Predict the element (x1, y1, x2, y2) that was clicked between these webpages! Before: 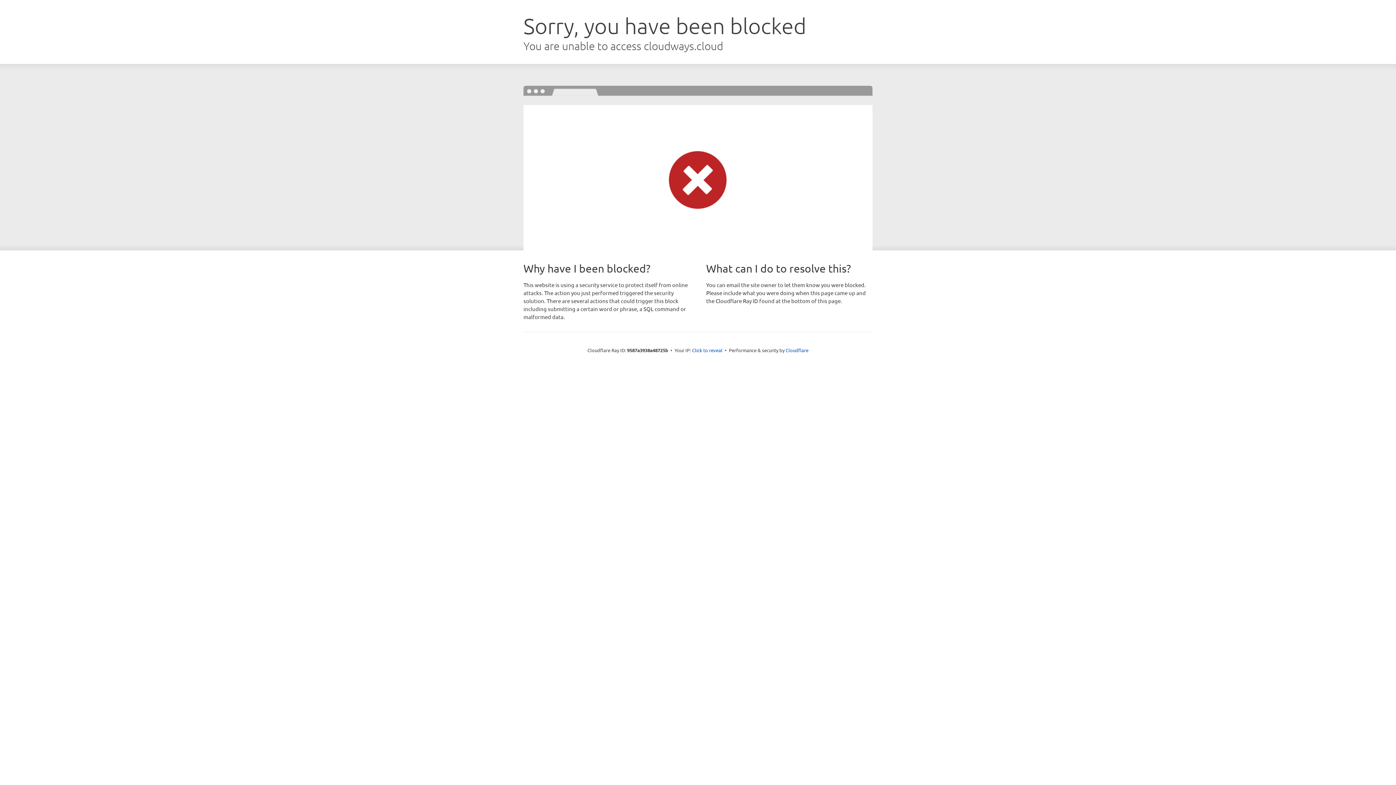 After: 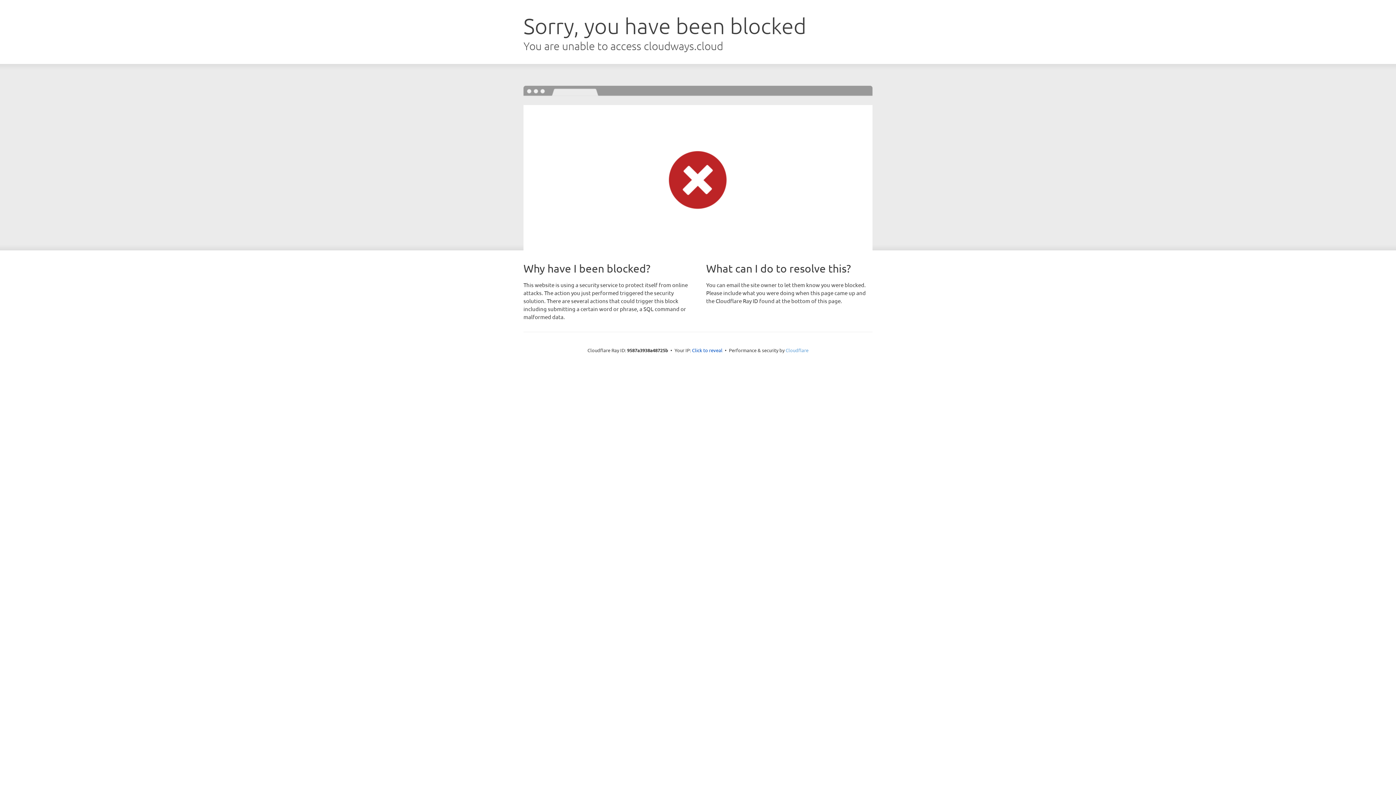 Action: label: Cloudflare bbox: (785, 347, 808, 353)